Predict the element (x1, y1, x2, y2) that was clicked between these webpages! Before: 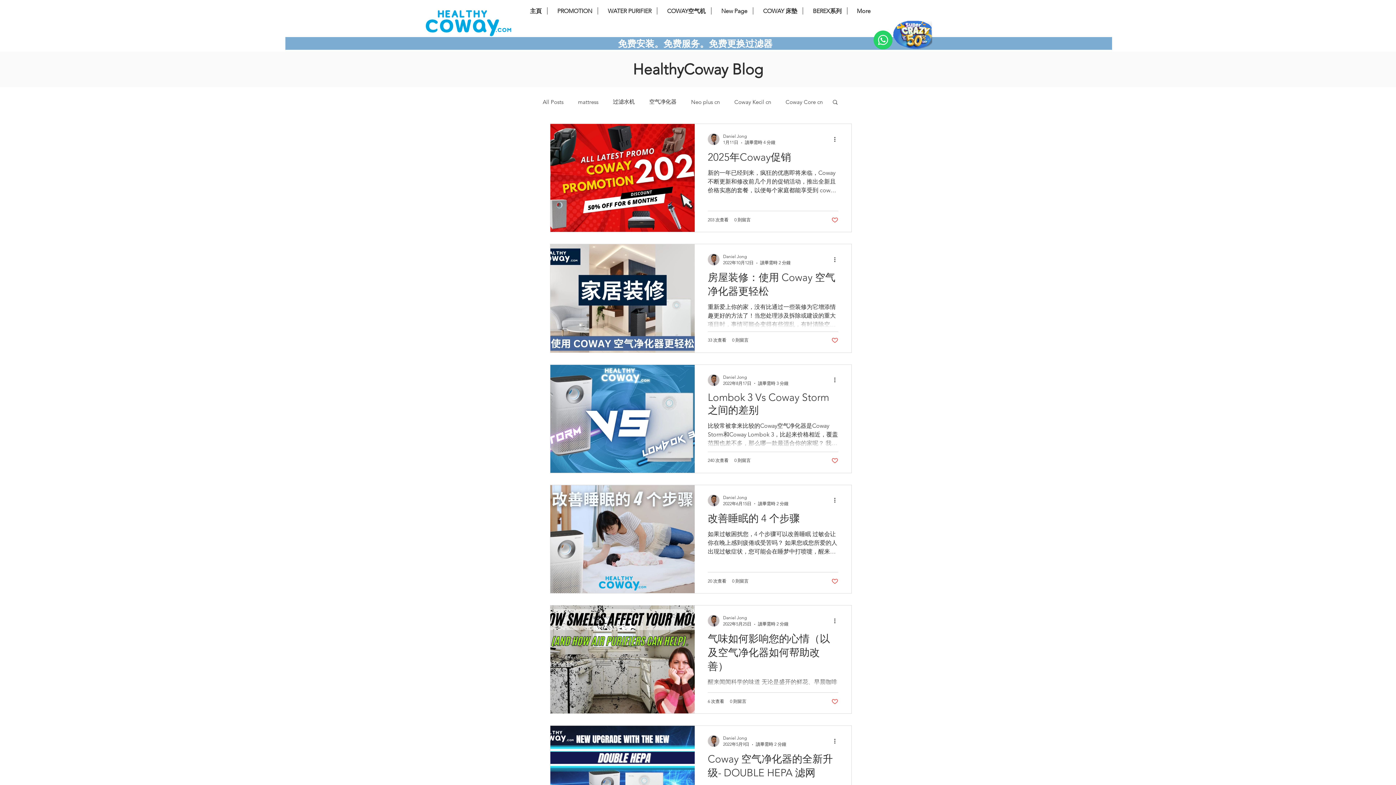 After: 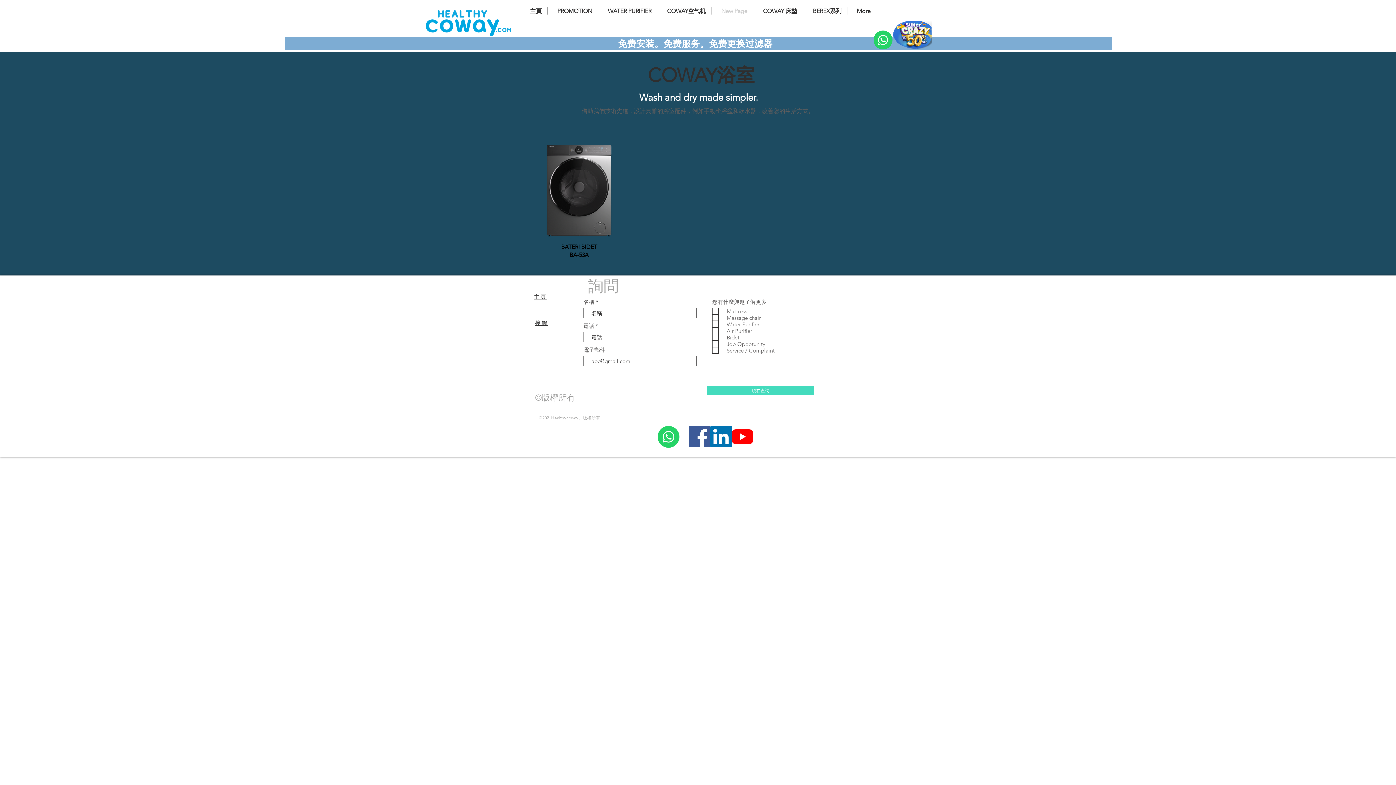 Action: bbox: (711, 7, 753, 14) label: New Page